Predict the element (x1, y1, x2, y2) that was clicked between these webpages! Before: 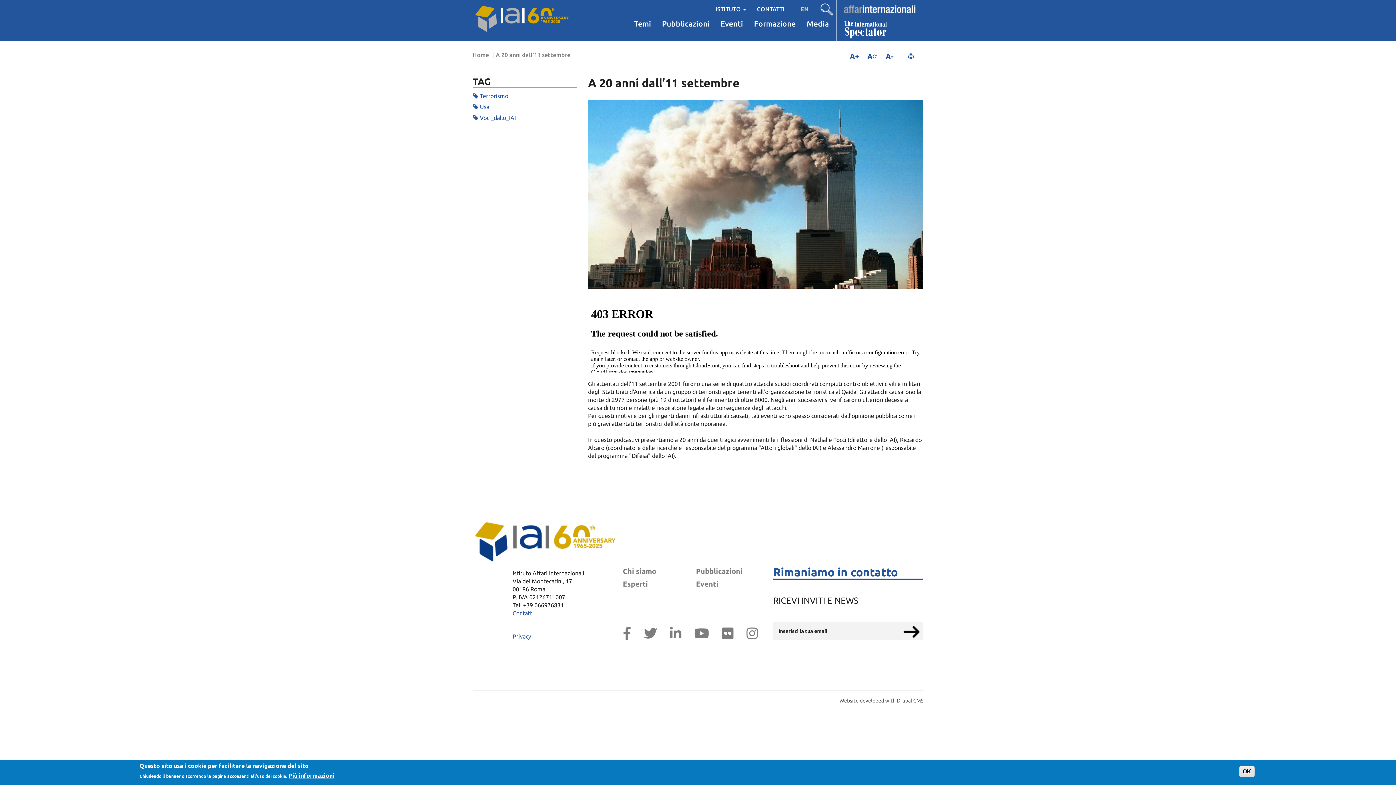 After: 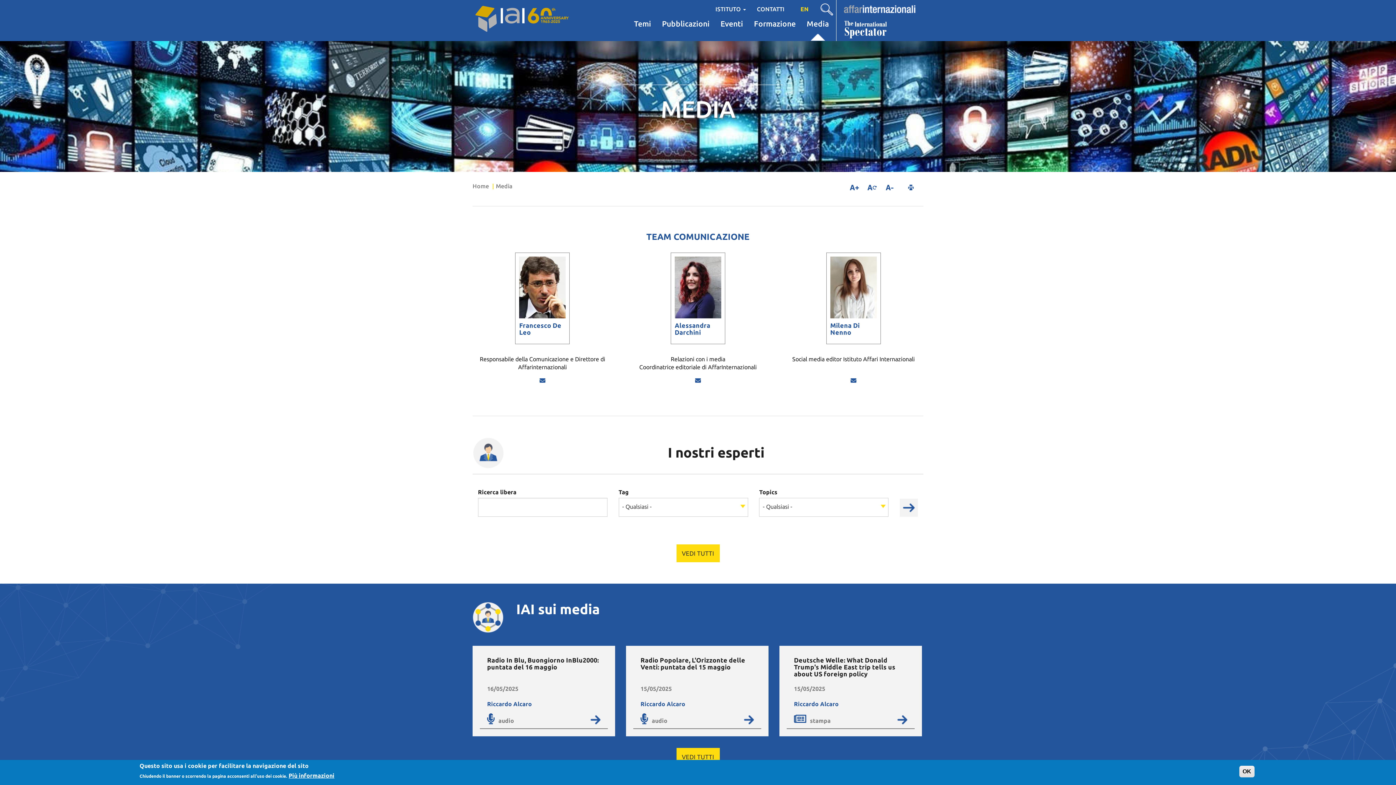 Action: bbox: (801, 19, 834, 28) label: Media